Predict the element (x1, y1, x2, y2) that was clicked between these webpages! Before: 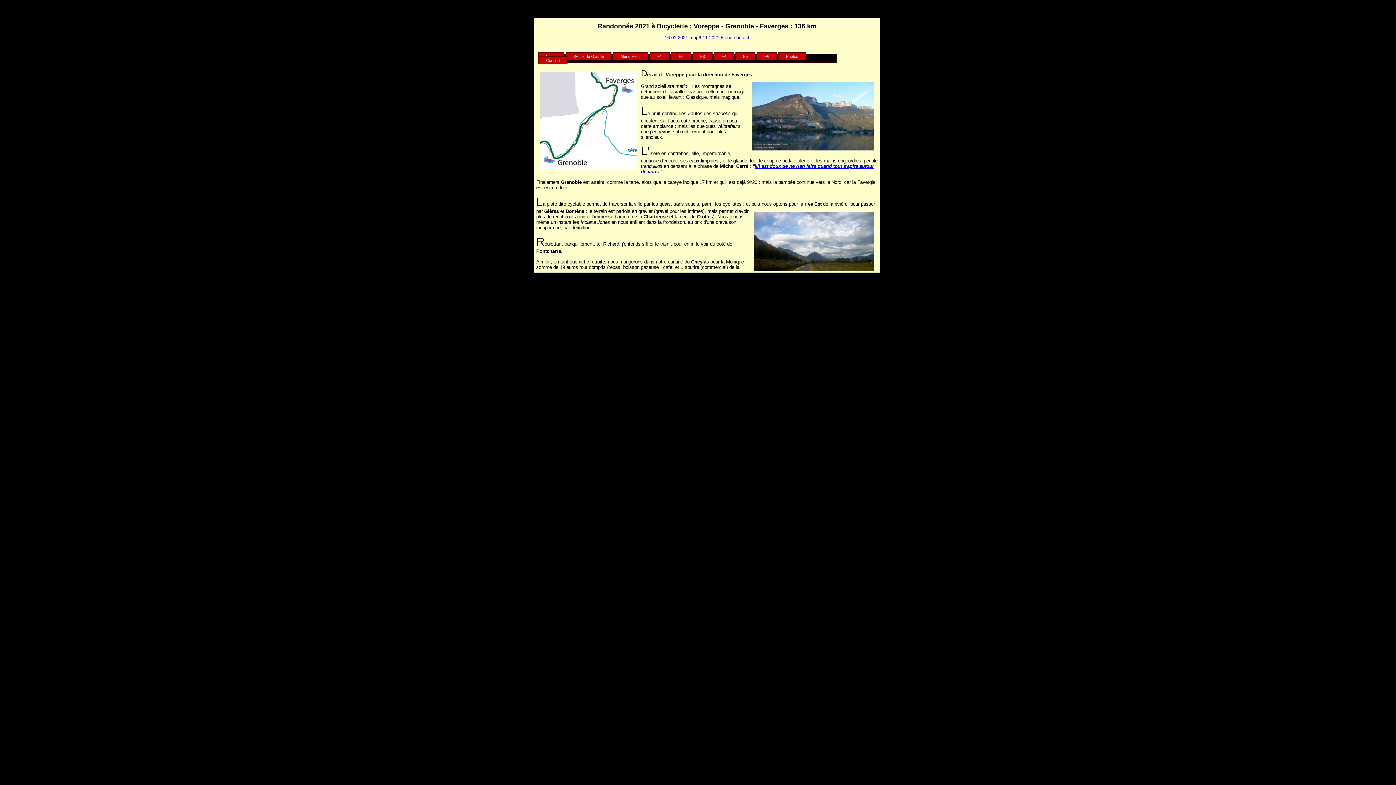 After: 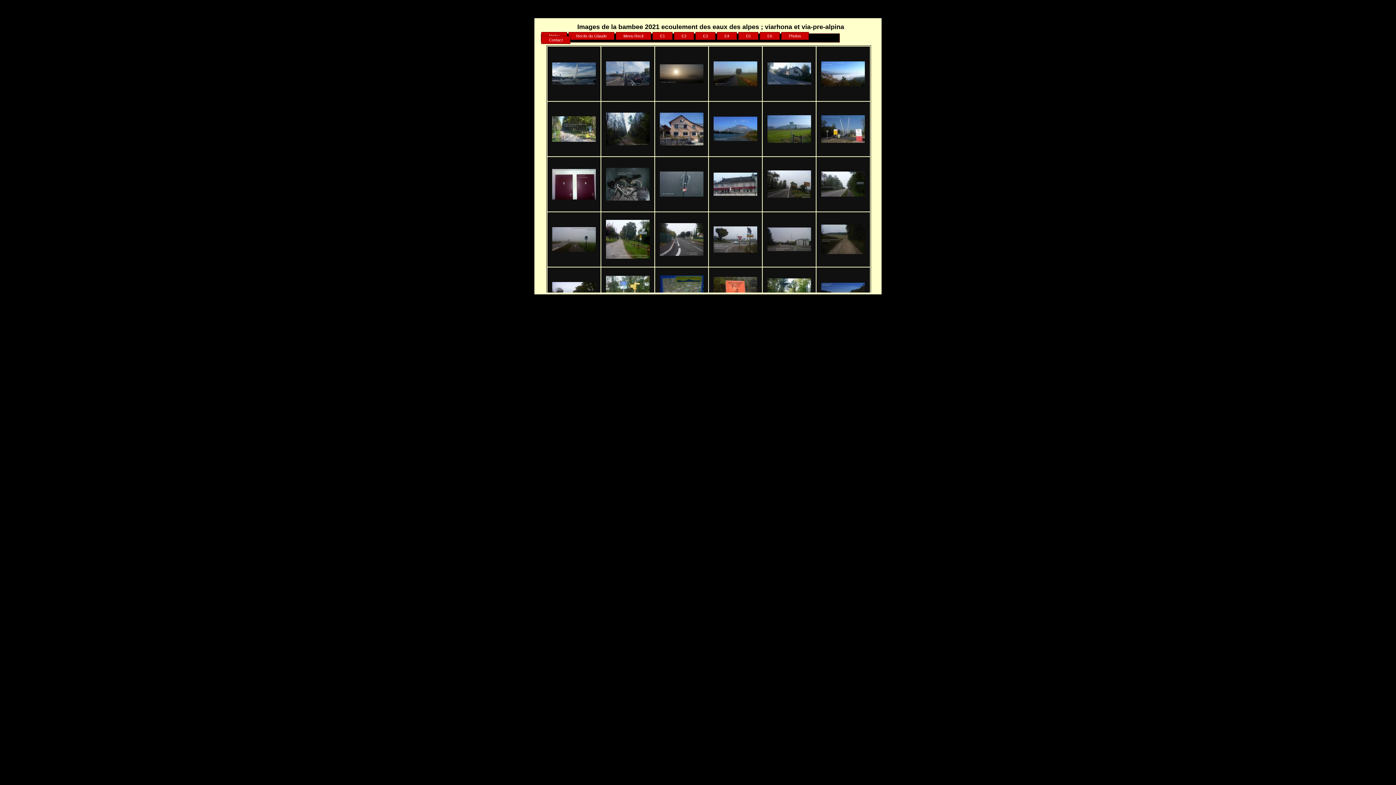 Action: bbox: (778, 52, 806, 60) label: Photos